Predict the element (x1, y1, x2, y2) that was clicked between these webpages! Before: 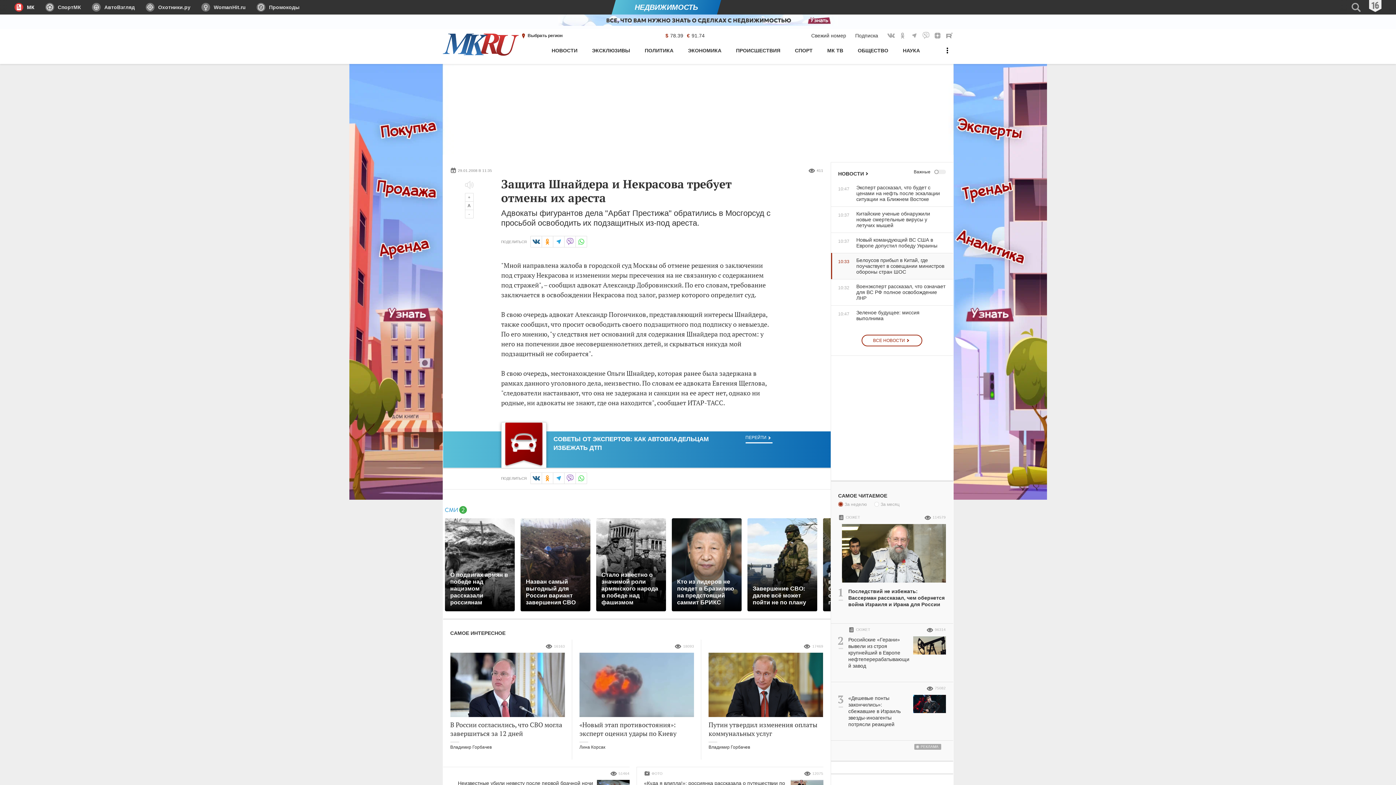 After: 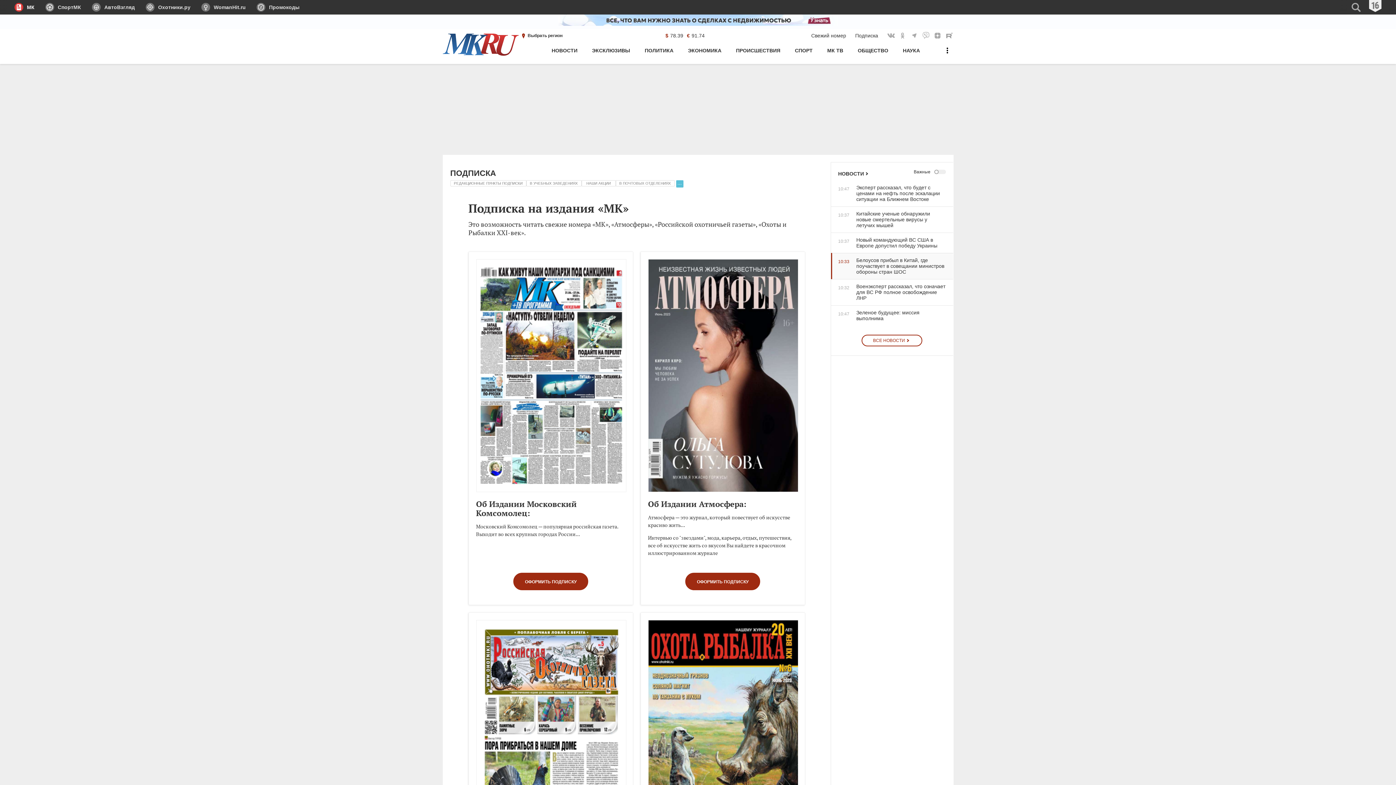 Action: label: Подписка bbox: (855, 29, 878, 42)